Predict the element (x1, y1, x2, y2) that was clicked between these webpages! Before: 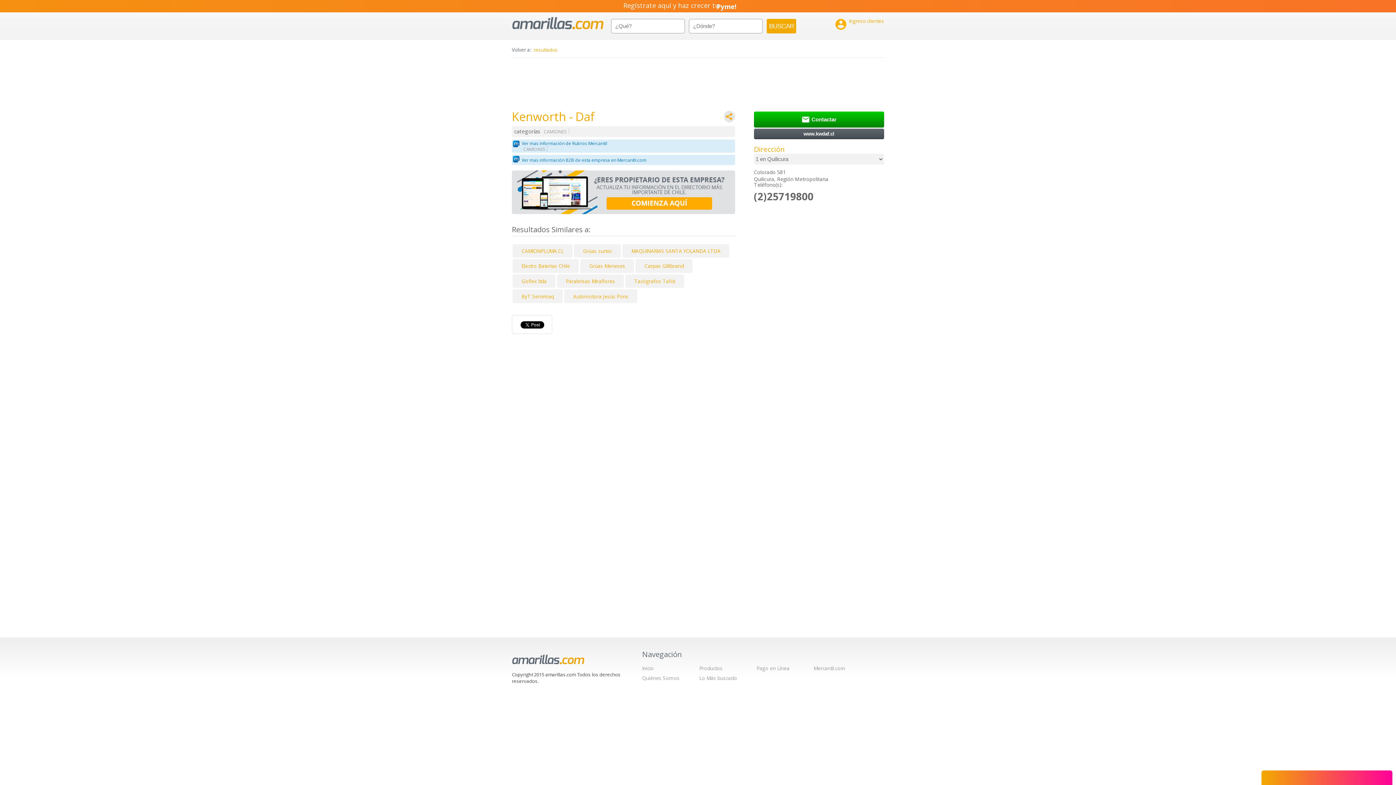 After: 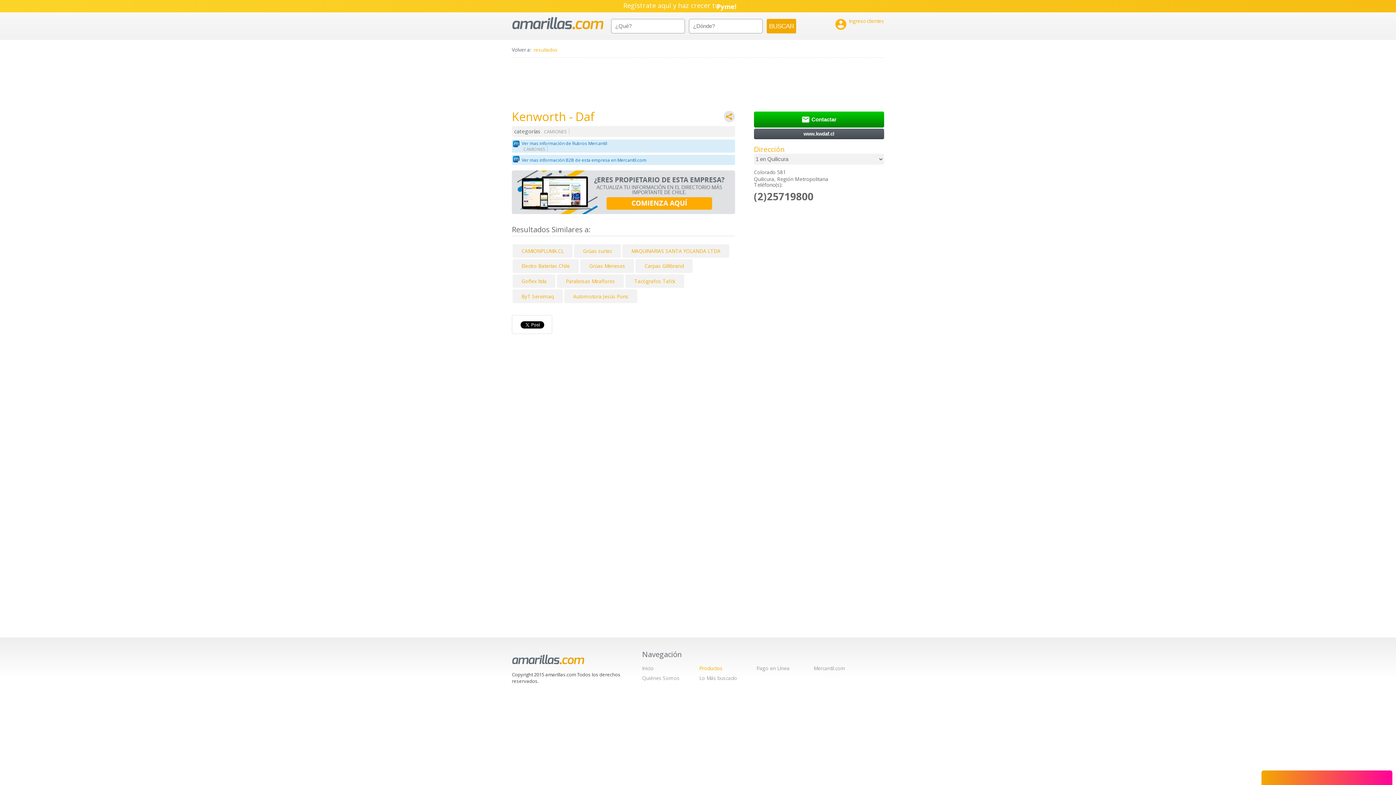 Action: bbox: (699, 665, 722, 672) label: Productos